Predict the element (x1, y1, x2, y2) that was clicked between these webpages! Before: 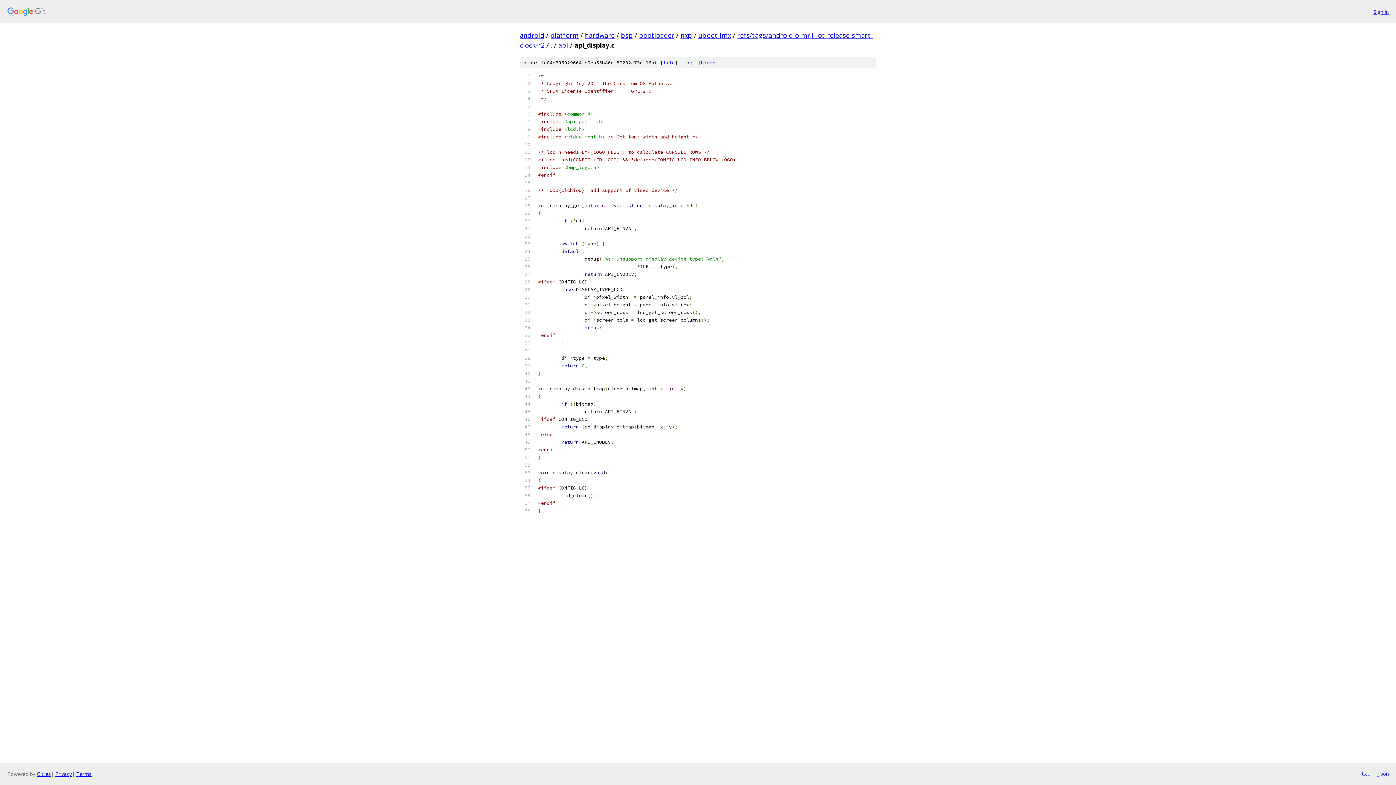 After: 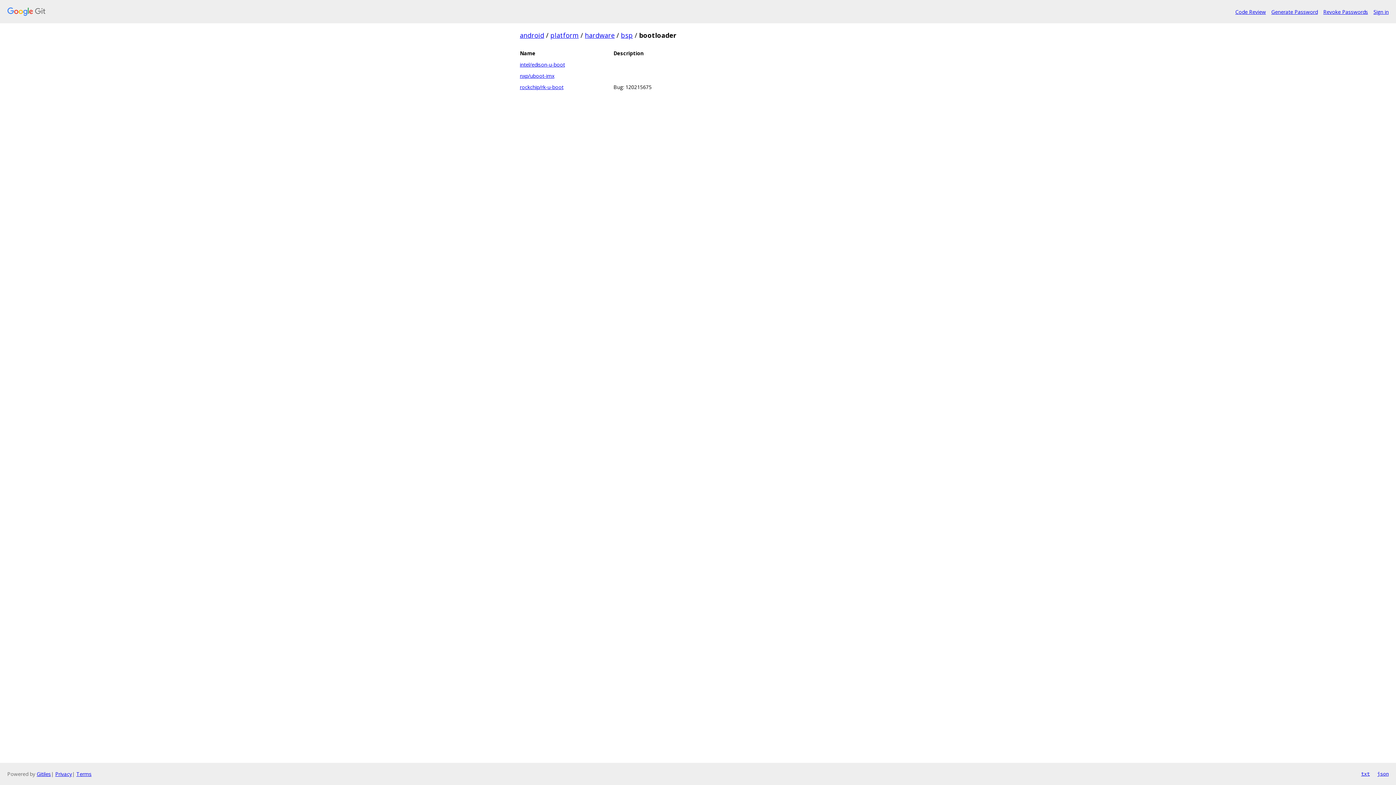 Action: label: bootloader bbox: (639, 30, 674, 39)